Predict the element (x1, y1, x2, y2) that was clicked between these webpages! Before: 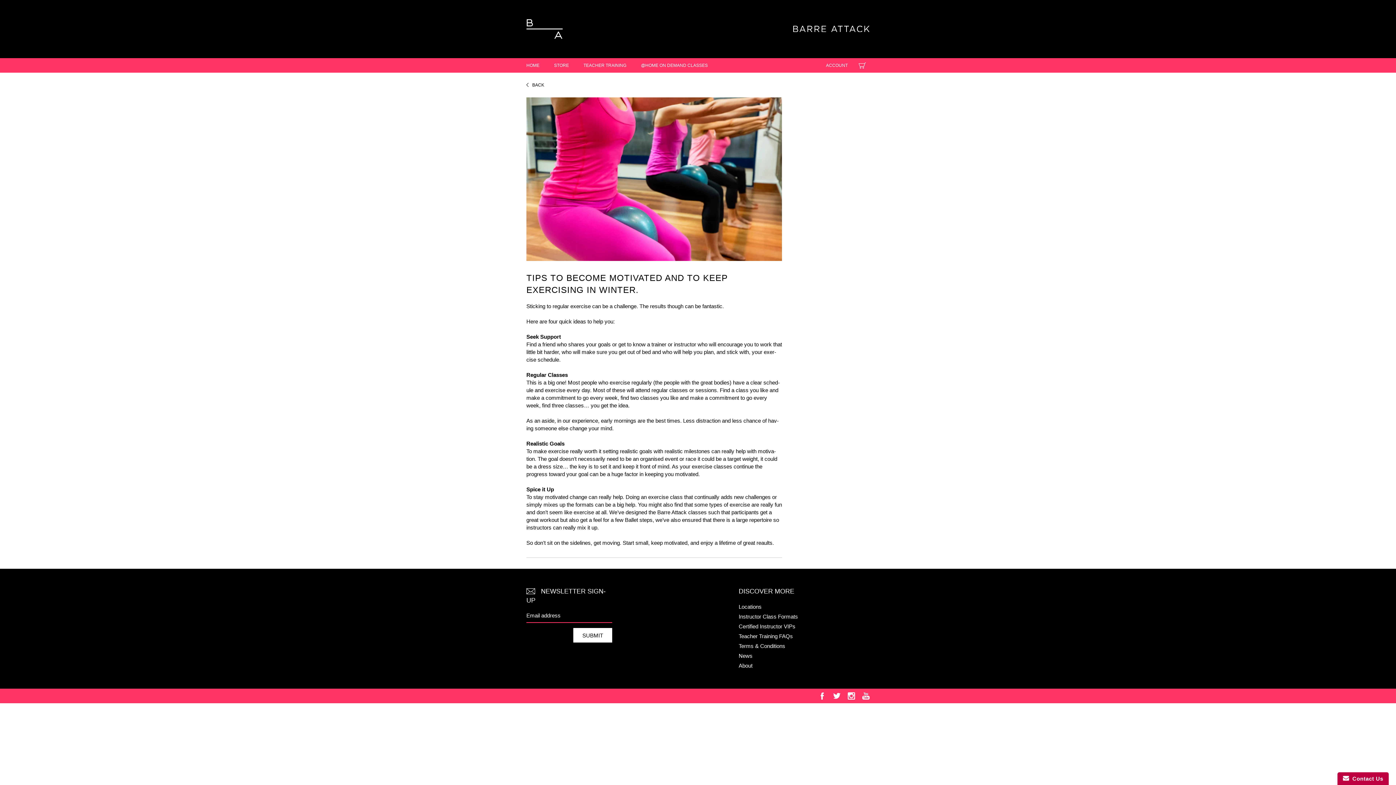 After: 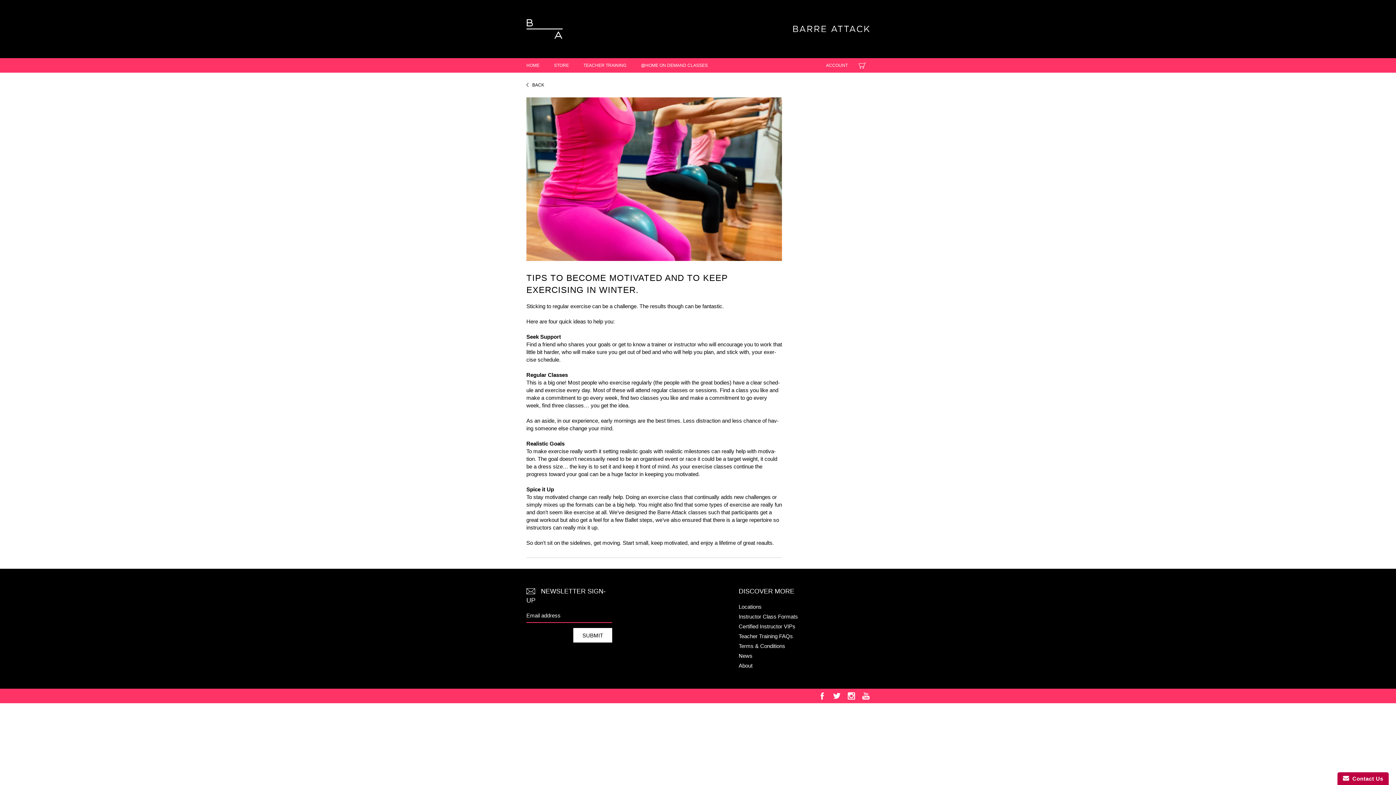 Action: bbox: (526, 97, 782, 261)